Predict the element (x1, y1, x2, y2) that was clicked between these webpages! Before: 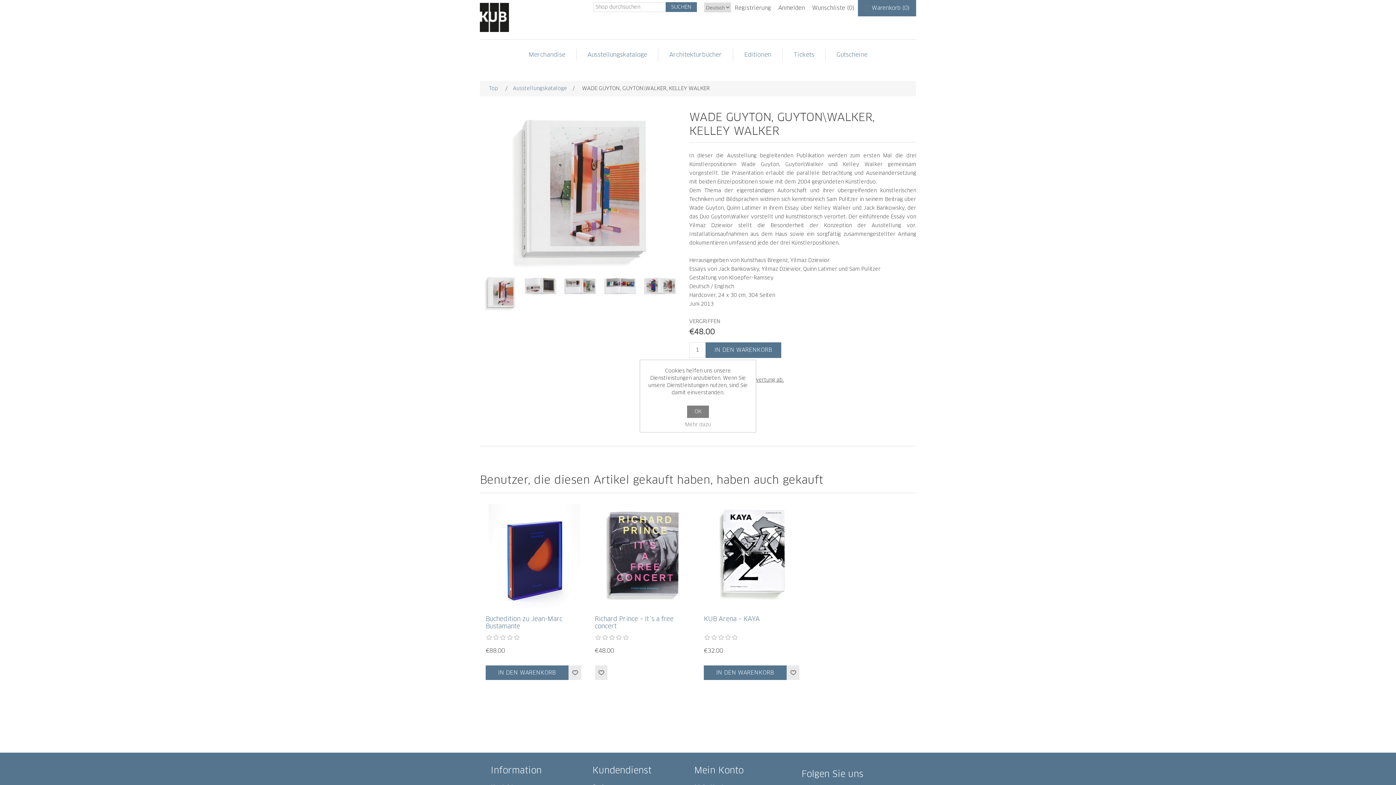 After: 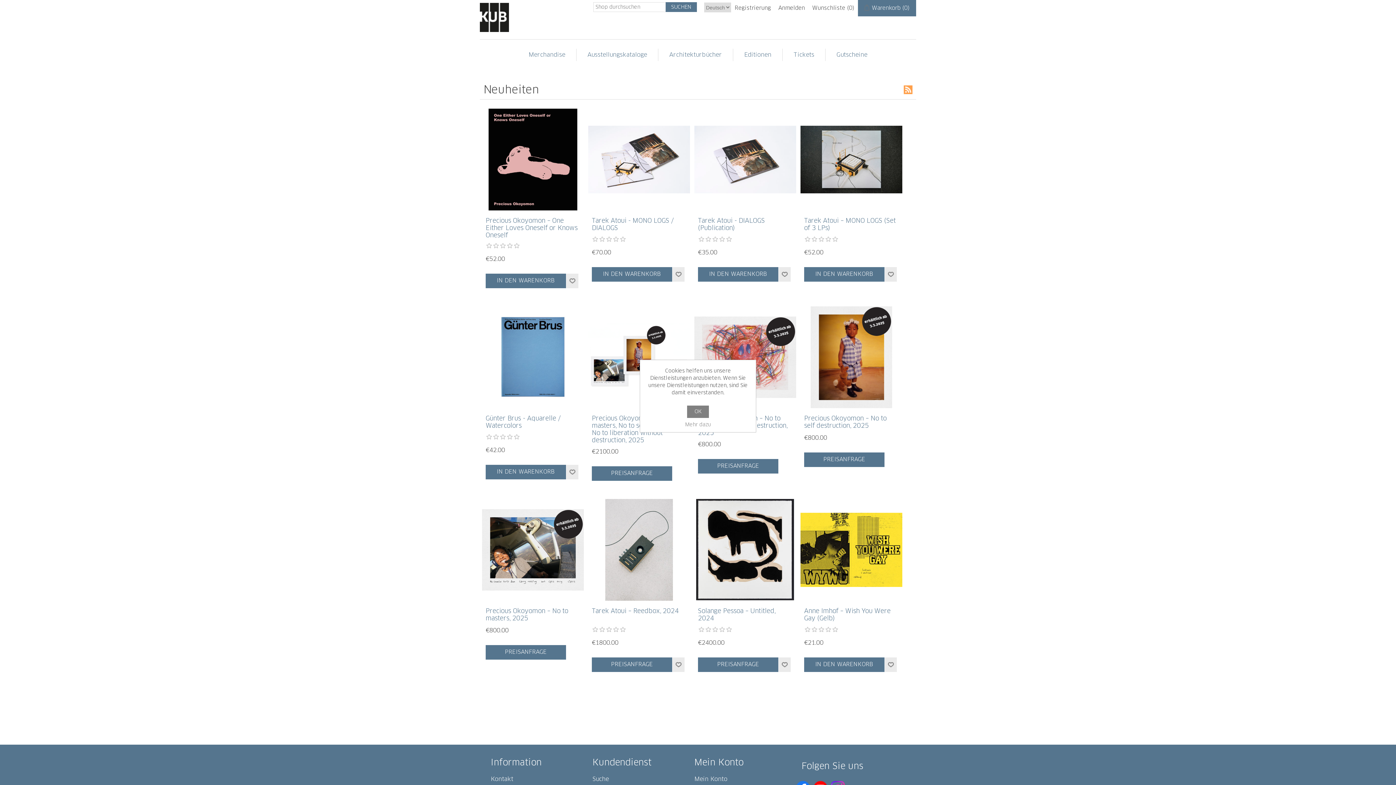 Action: bbox: (487, 82, 500, 94) label: Top